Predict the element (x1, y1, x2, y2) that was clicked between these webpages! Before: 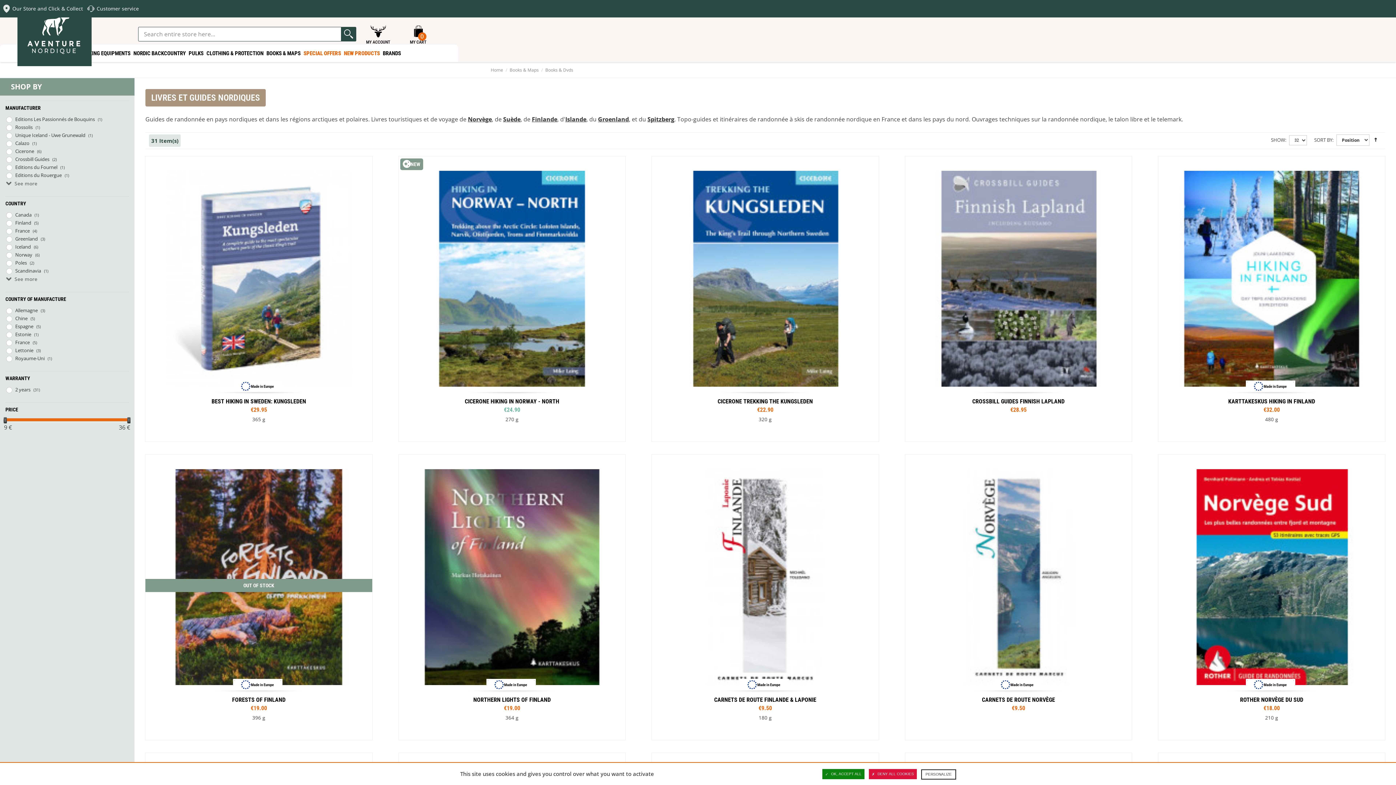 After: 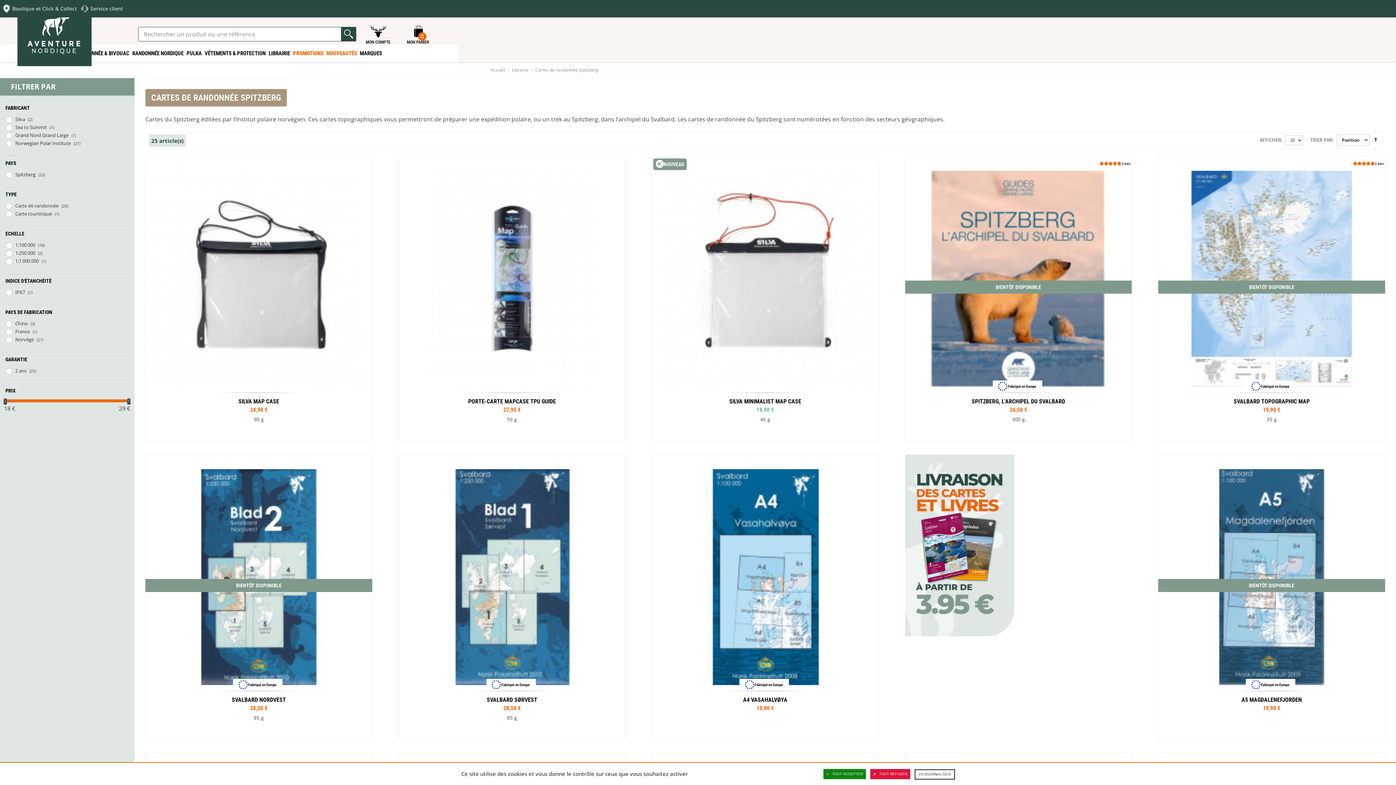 Action: bbox: (647, 115, 674, 123) label: Spitzberg